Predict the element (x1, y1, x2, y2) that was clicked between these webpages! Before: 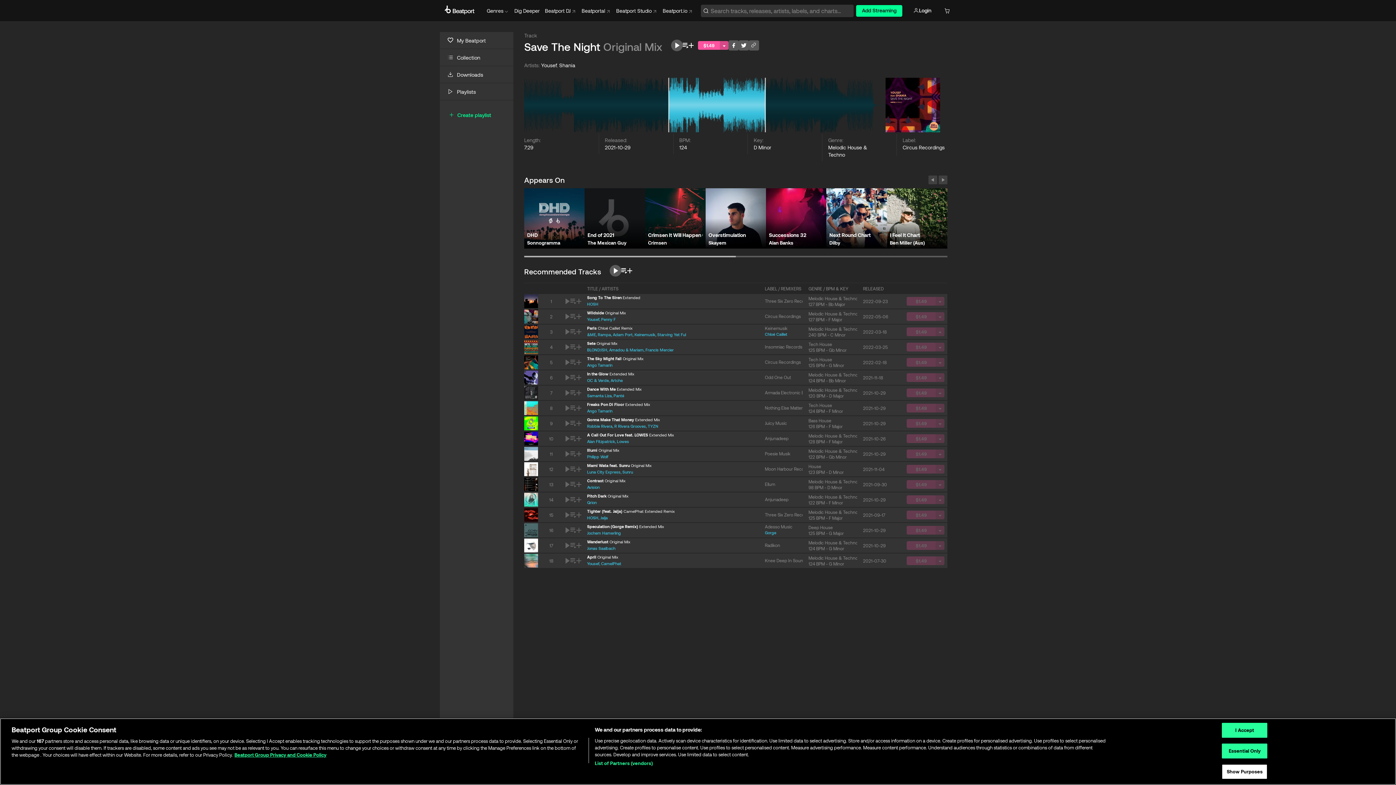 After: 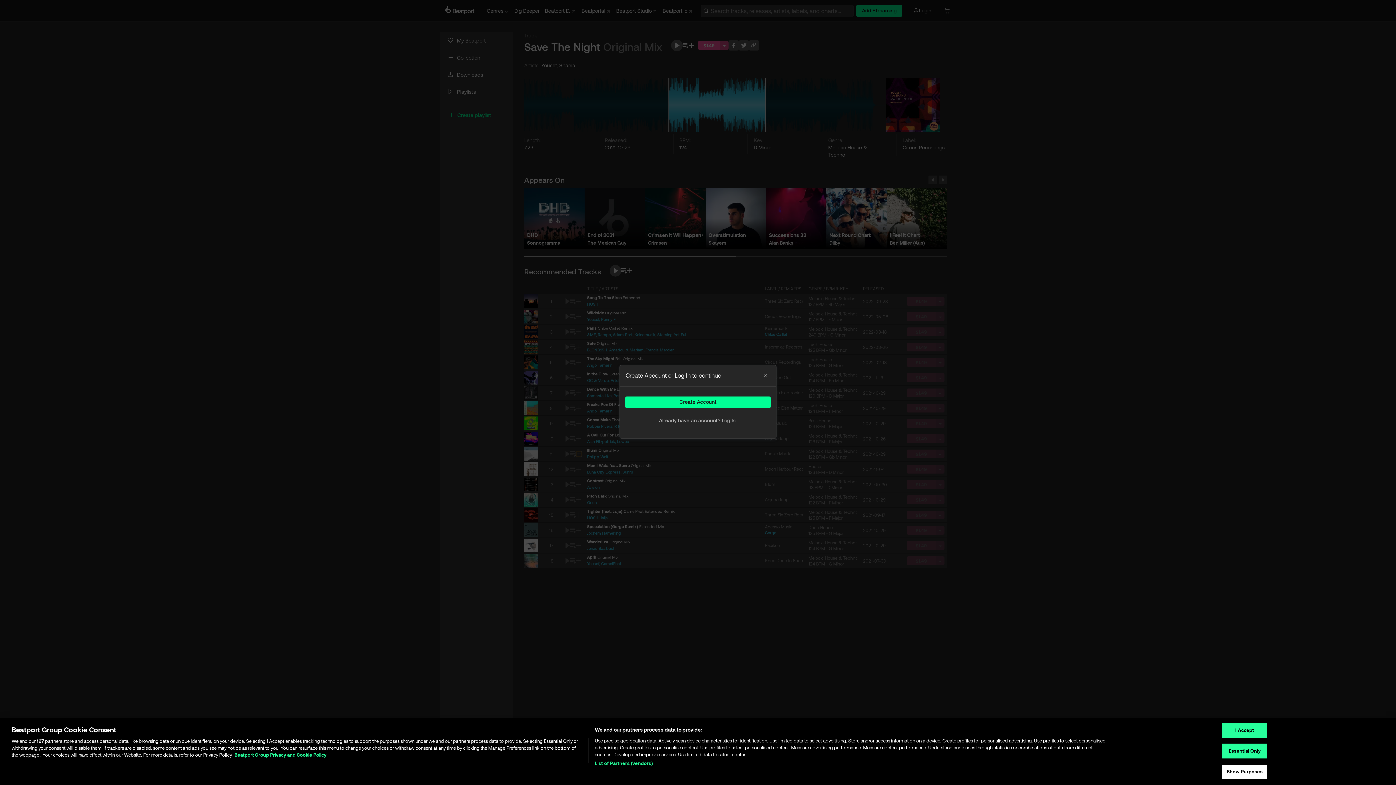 Action: bbox: (576, 451, 581, 456)